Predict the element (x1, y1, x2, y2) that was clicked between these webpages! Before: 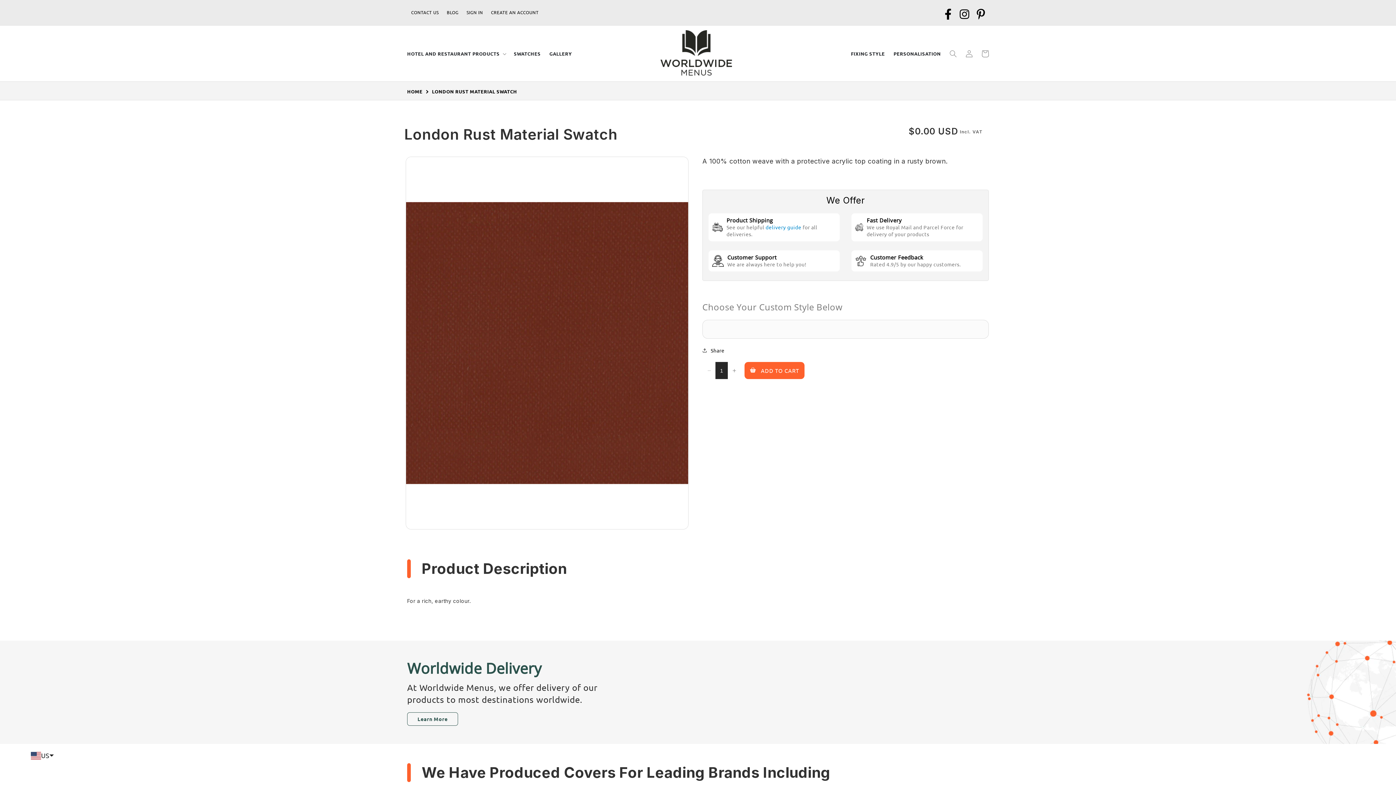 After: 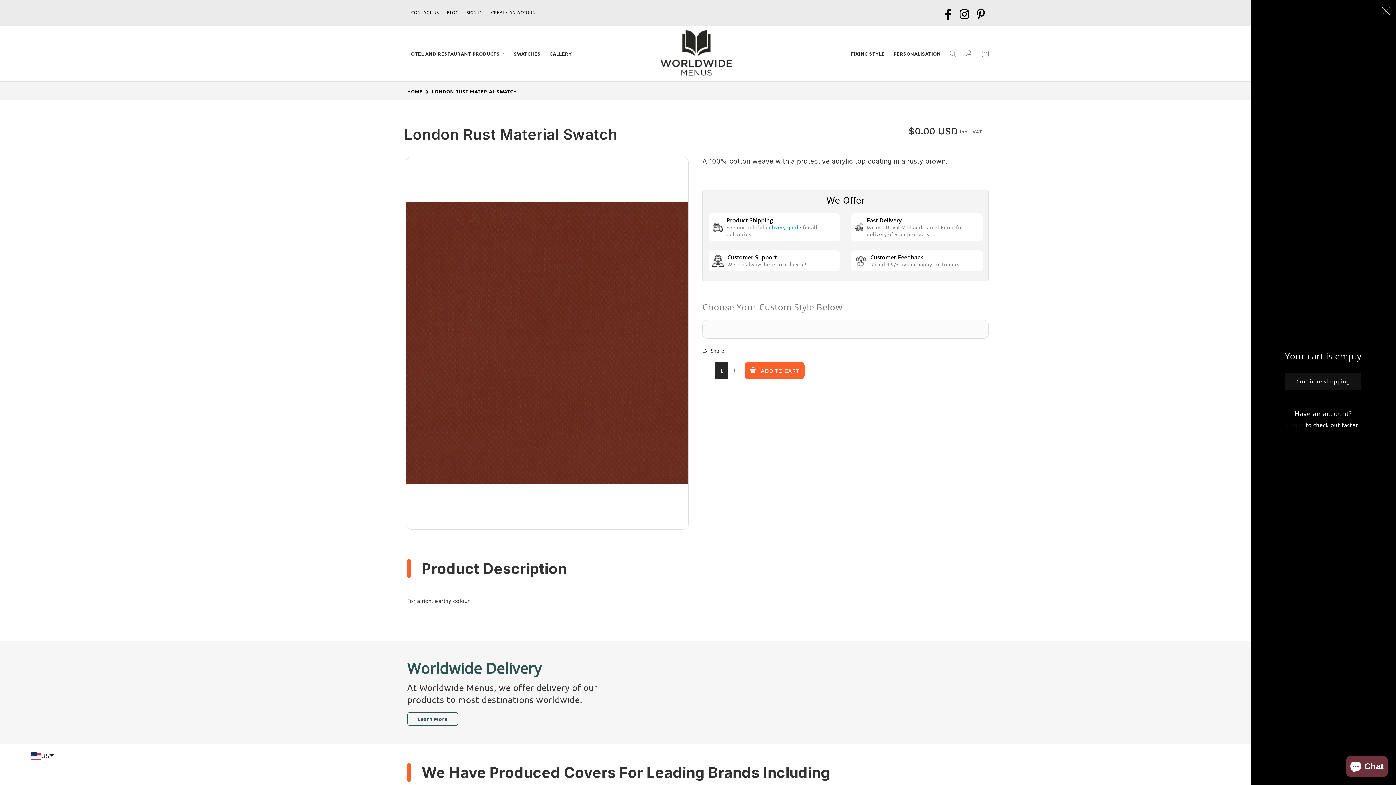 Action: bbox: (977, 45, 993, 61) label: Cart